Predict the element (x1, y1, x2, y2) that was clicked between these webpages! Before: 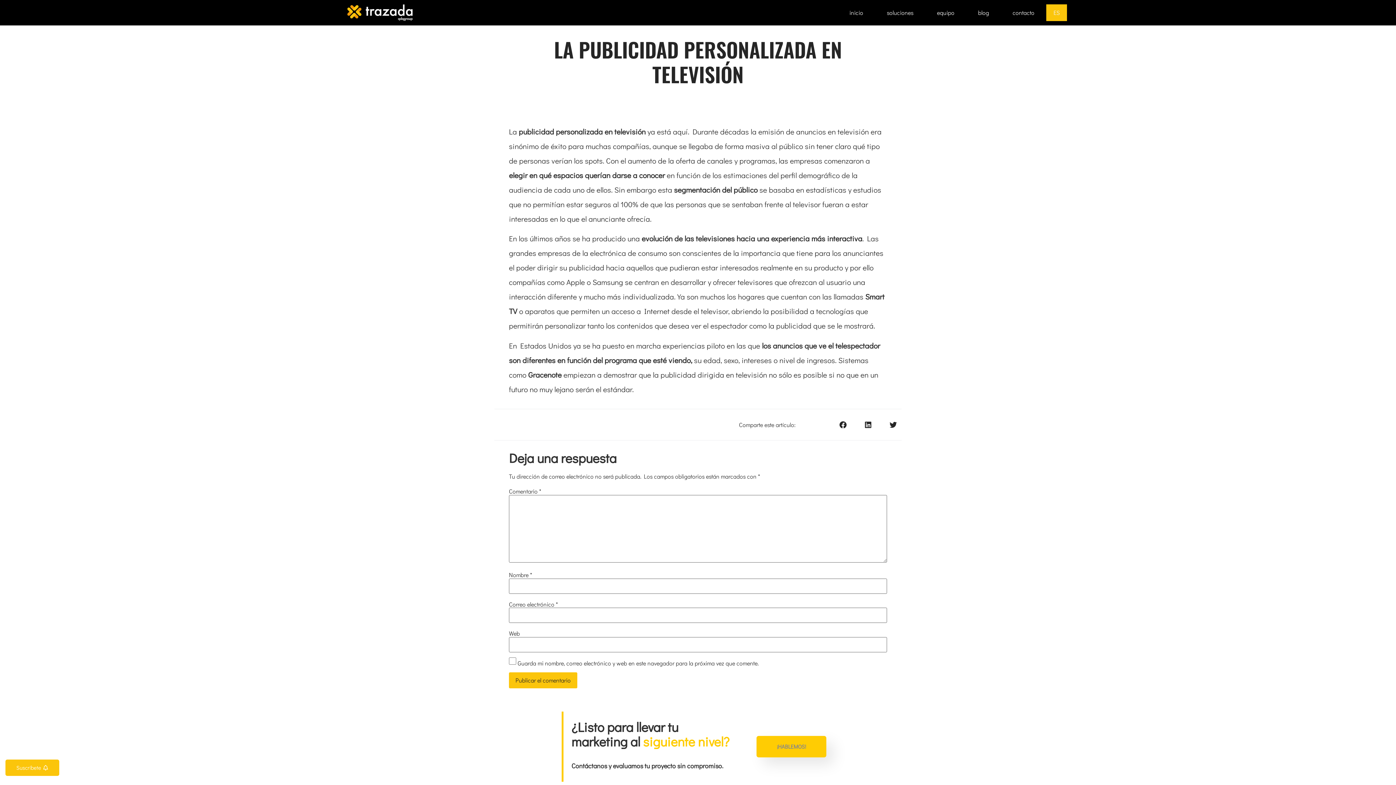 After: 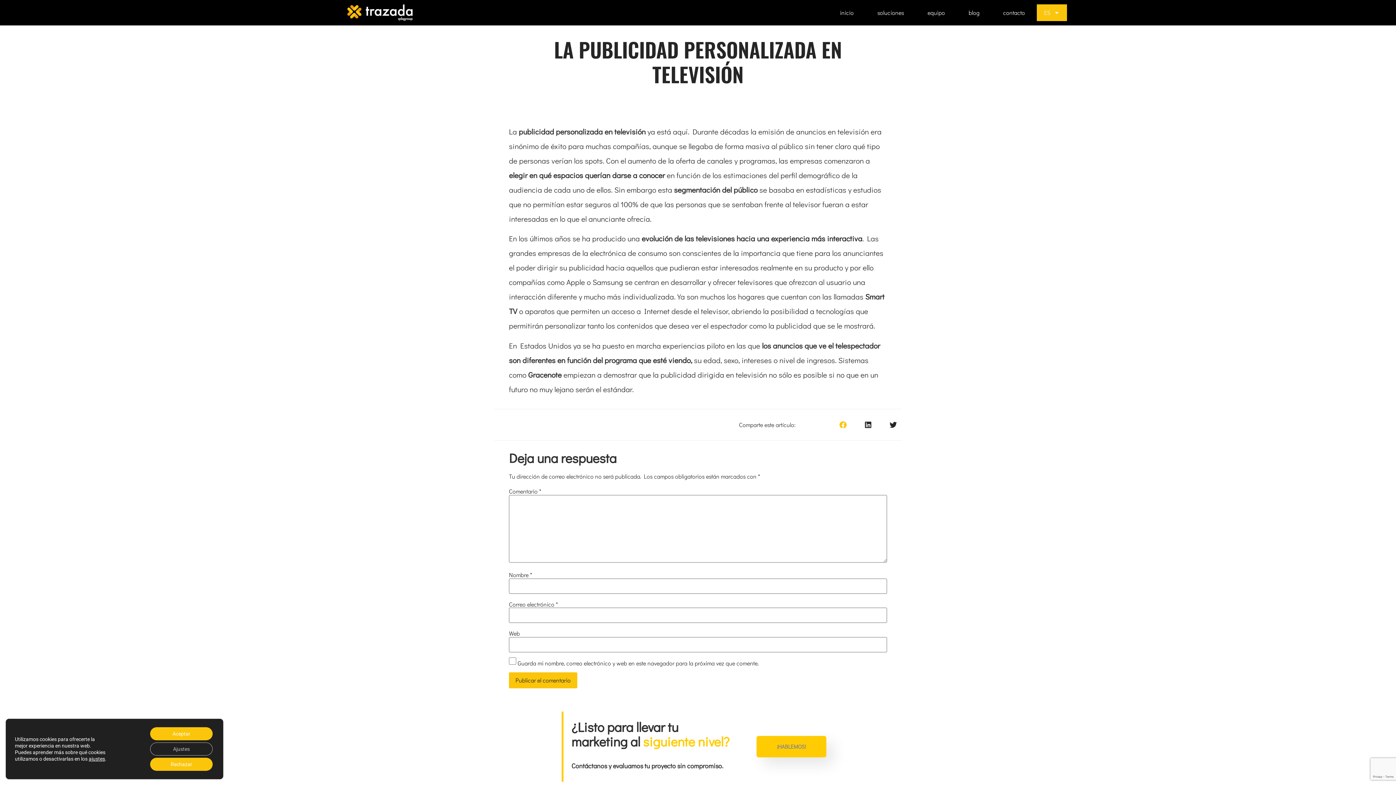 Action: label: Share on facebook bbox: (835, 416, 851, 433)